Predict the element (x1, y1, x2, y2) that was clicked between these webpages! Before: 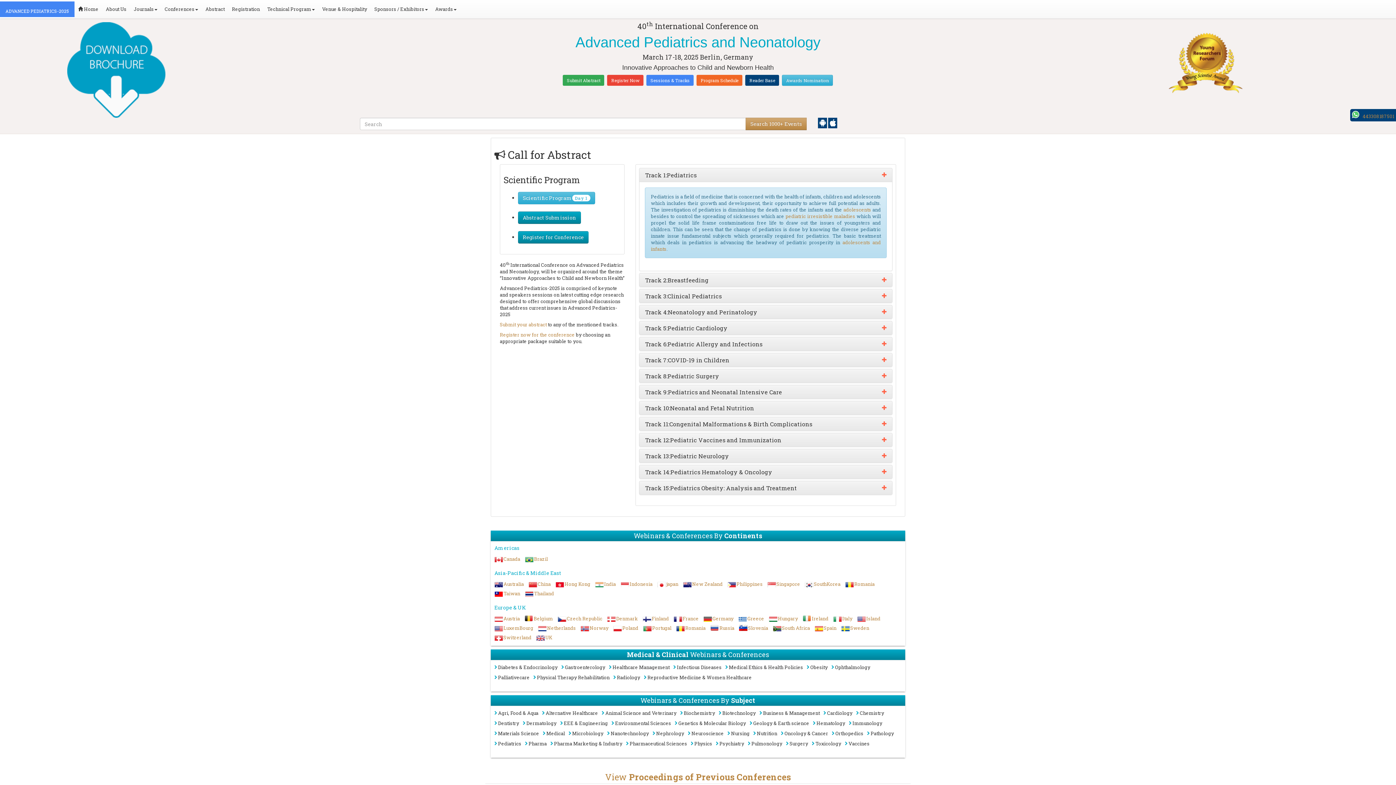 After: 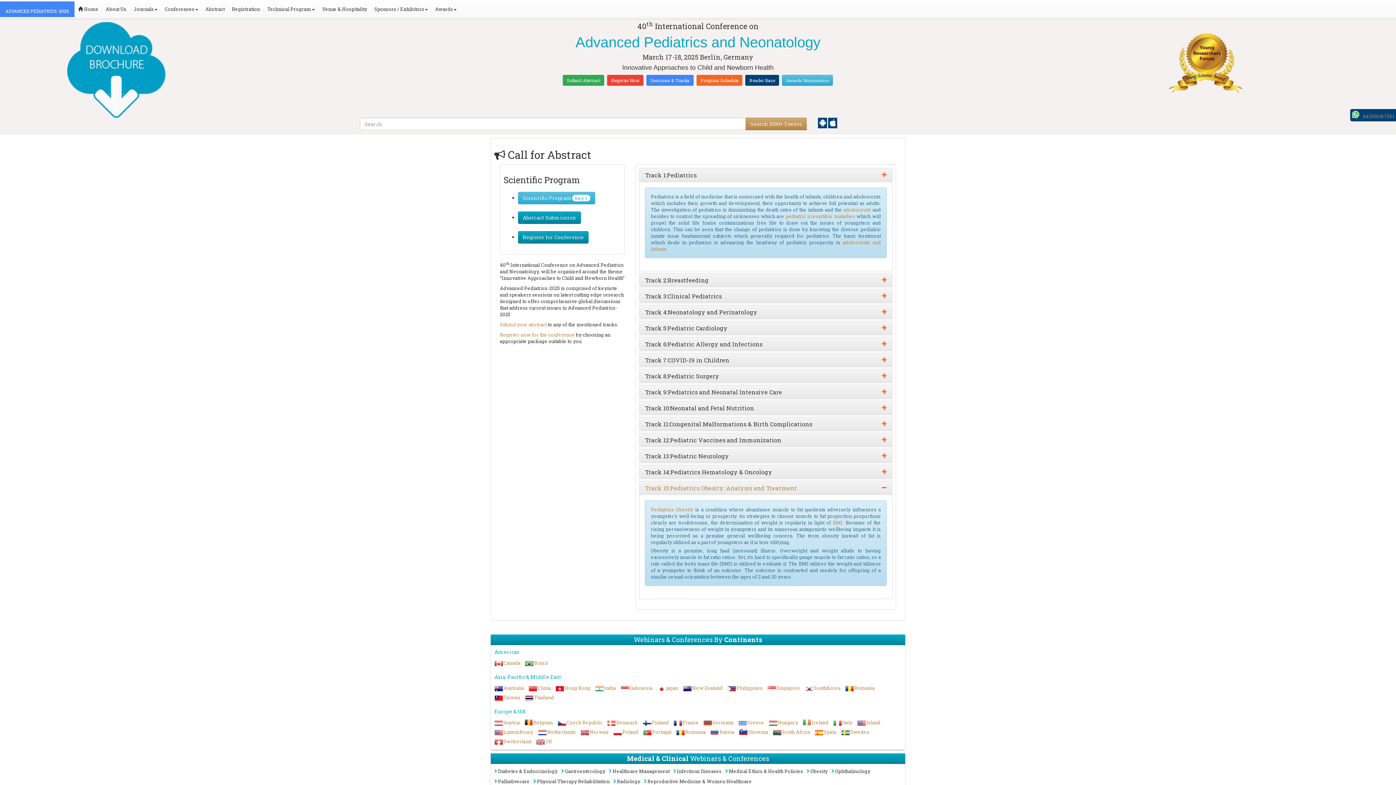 Action: bbox: (645, 485, 886, 491) label: Track 15:Pediatrics Obesity: Analysis and Treatment